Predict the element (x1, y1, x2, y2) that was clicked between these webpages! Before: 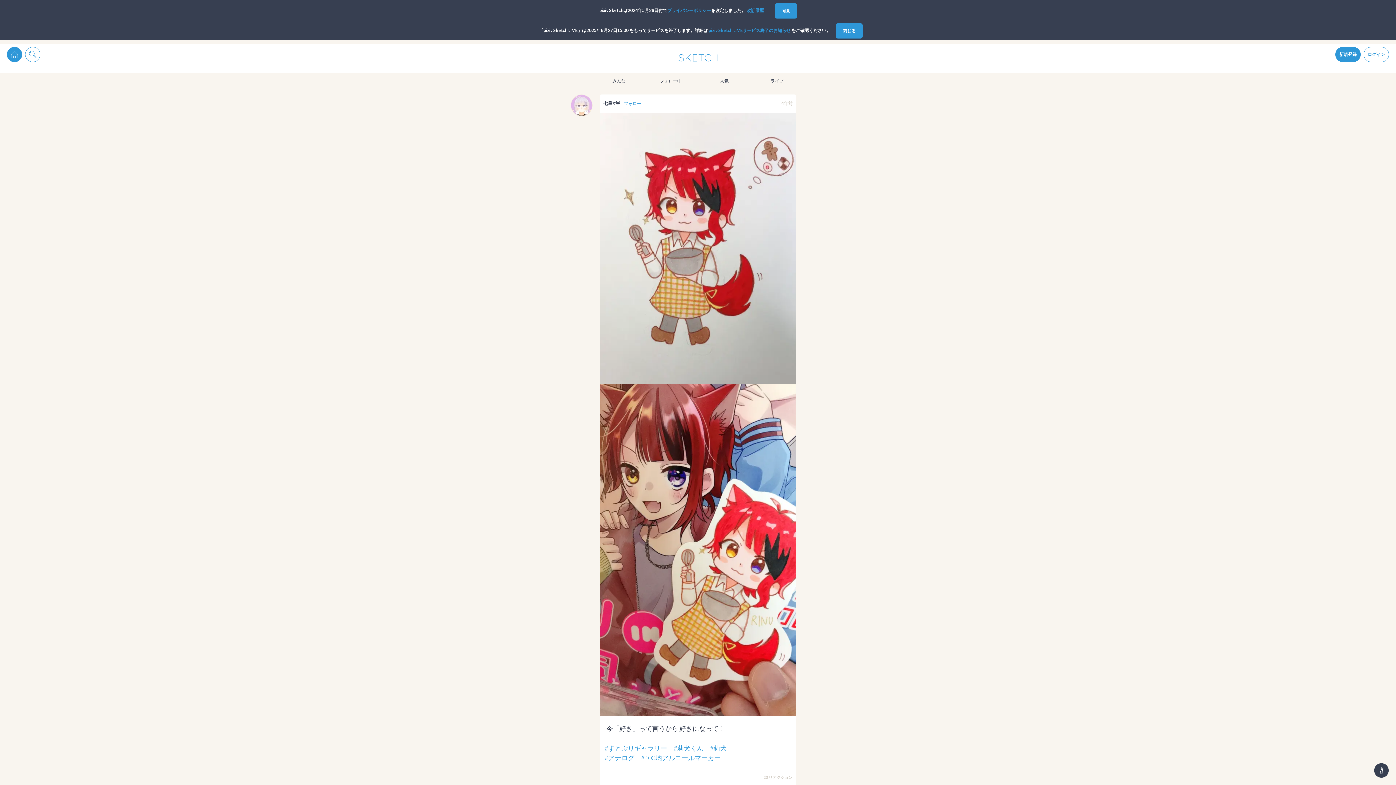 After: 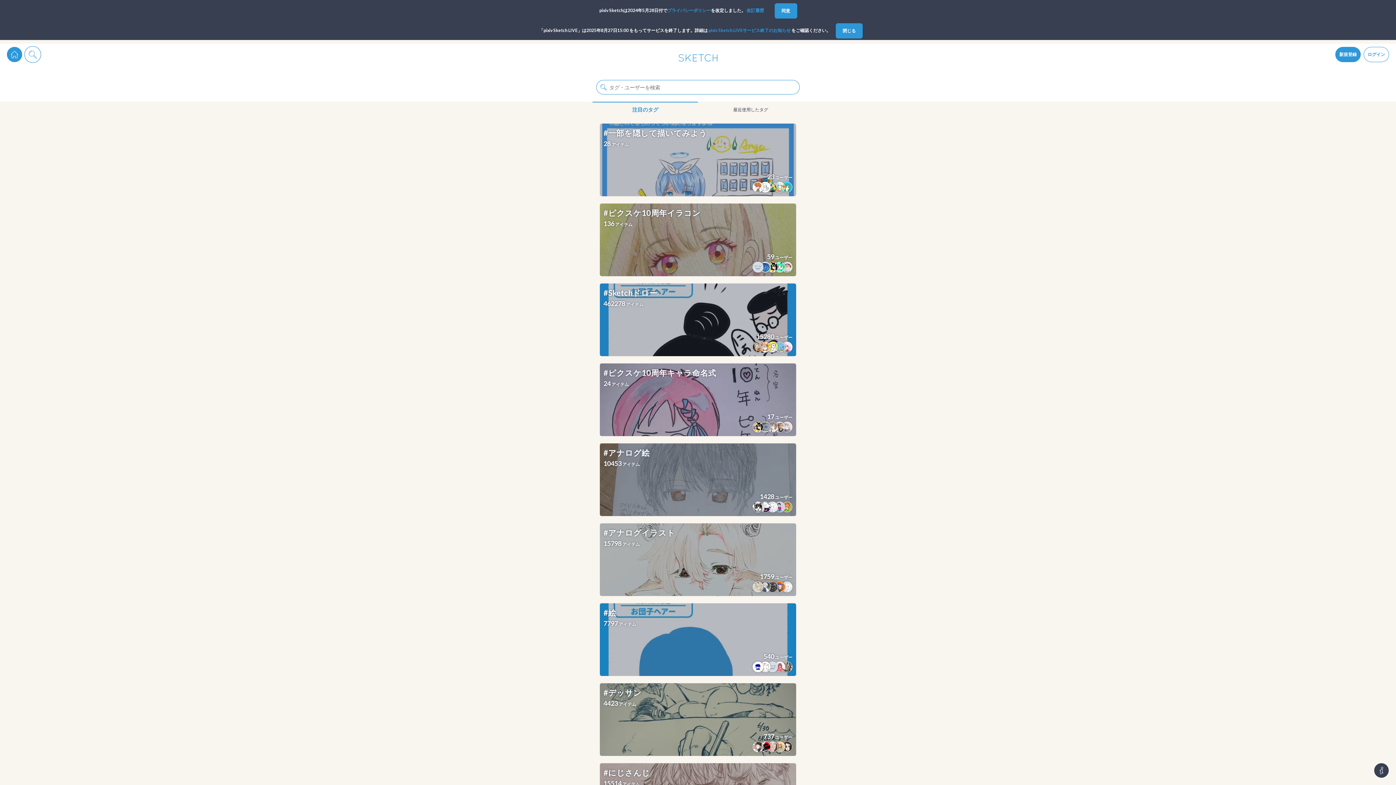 Action: bbox: (25, 51, 40, 56)